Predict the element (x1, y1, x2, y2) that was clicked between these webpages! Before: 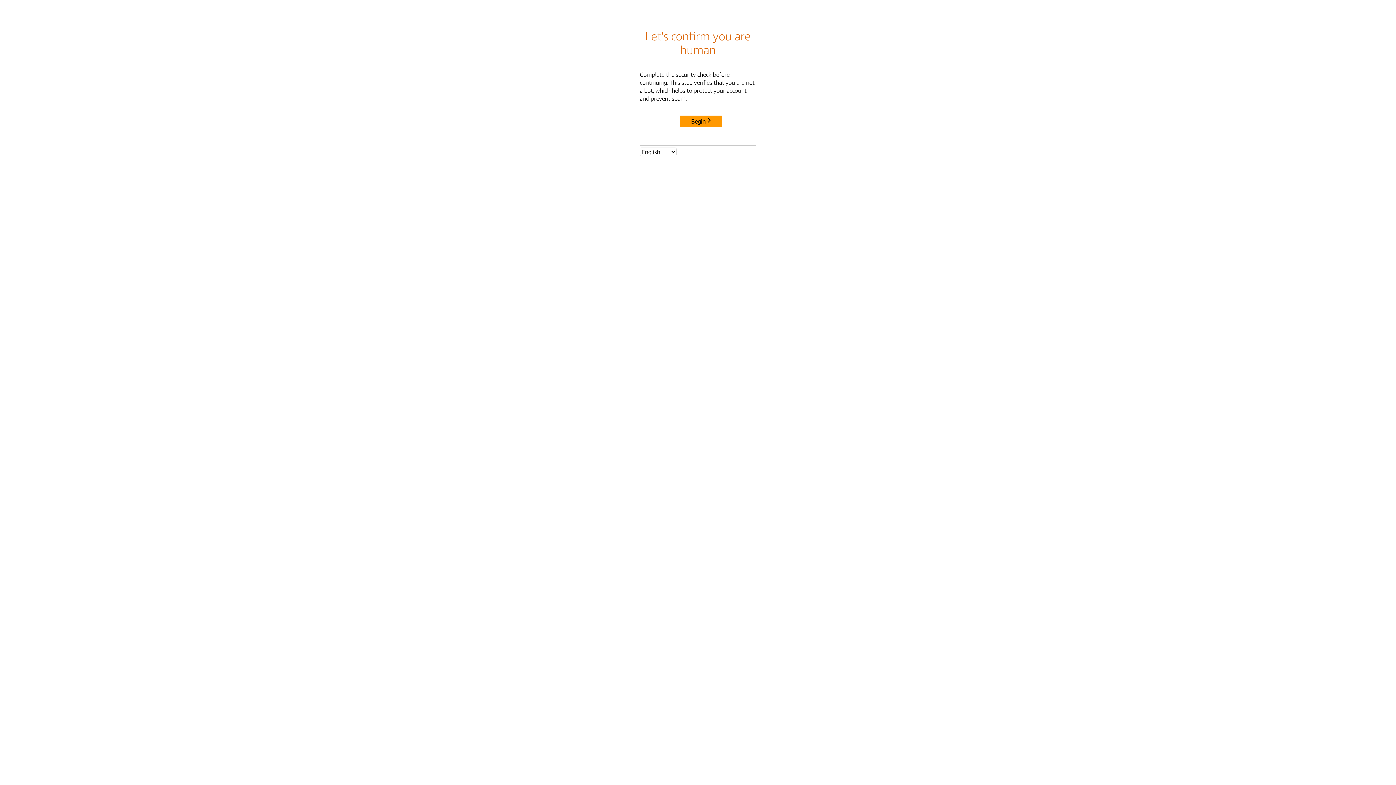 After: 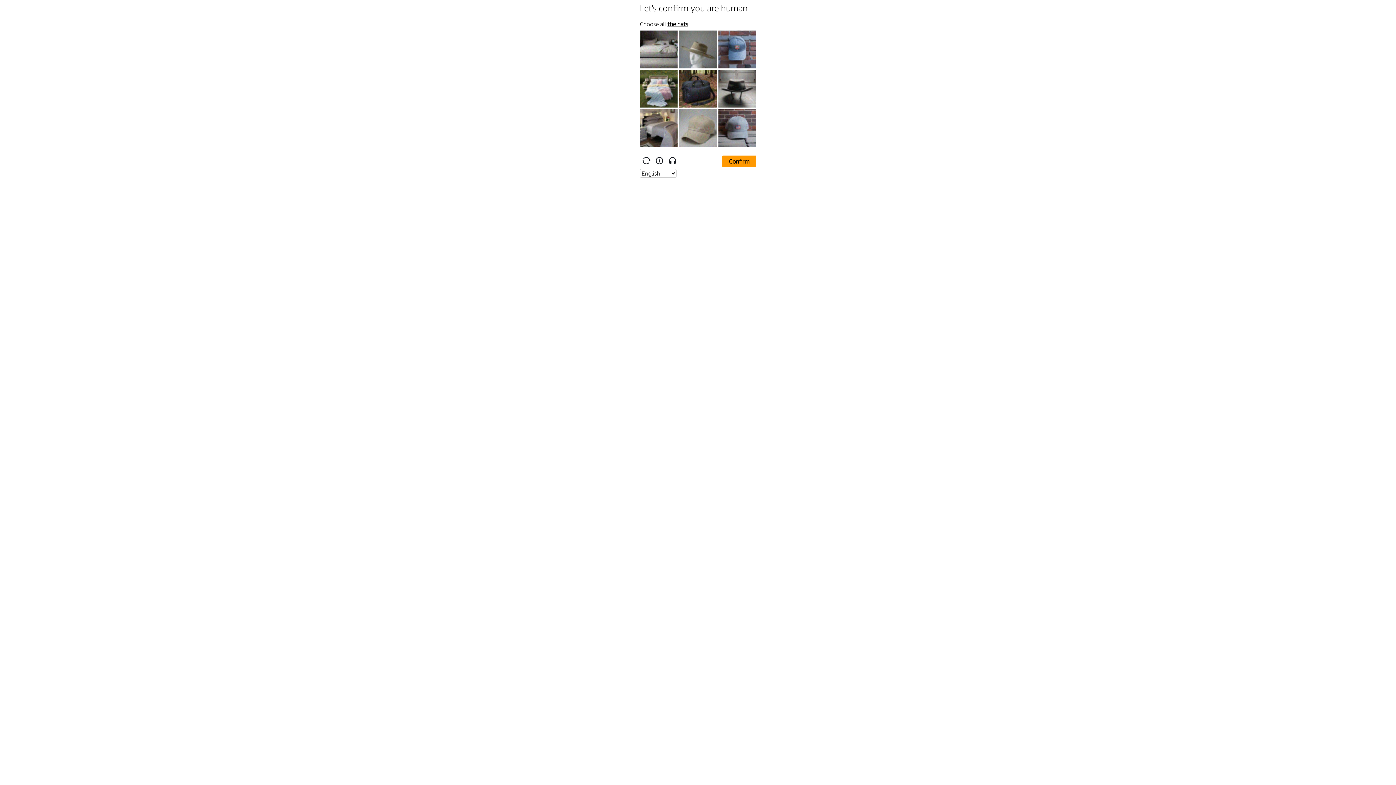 Action: bbox: (680, 115, 722, 127) label: Begin